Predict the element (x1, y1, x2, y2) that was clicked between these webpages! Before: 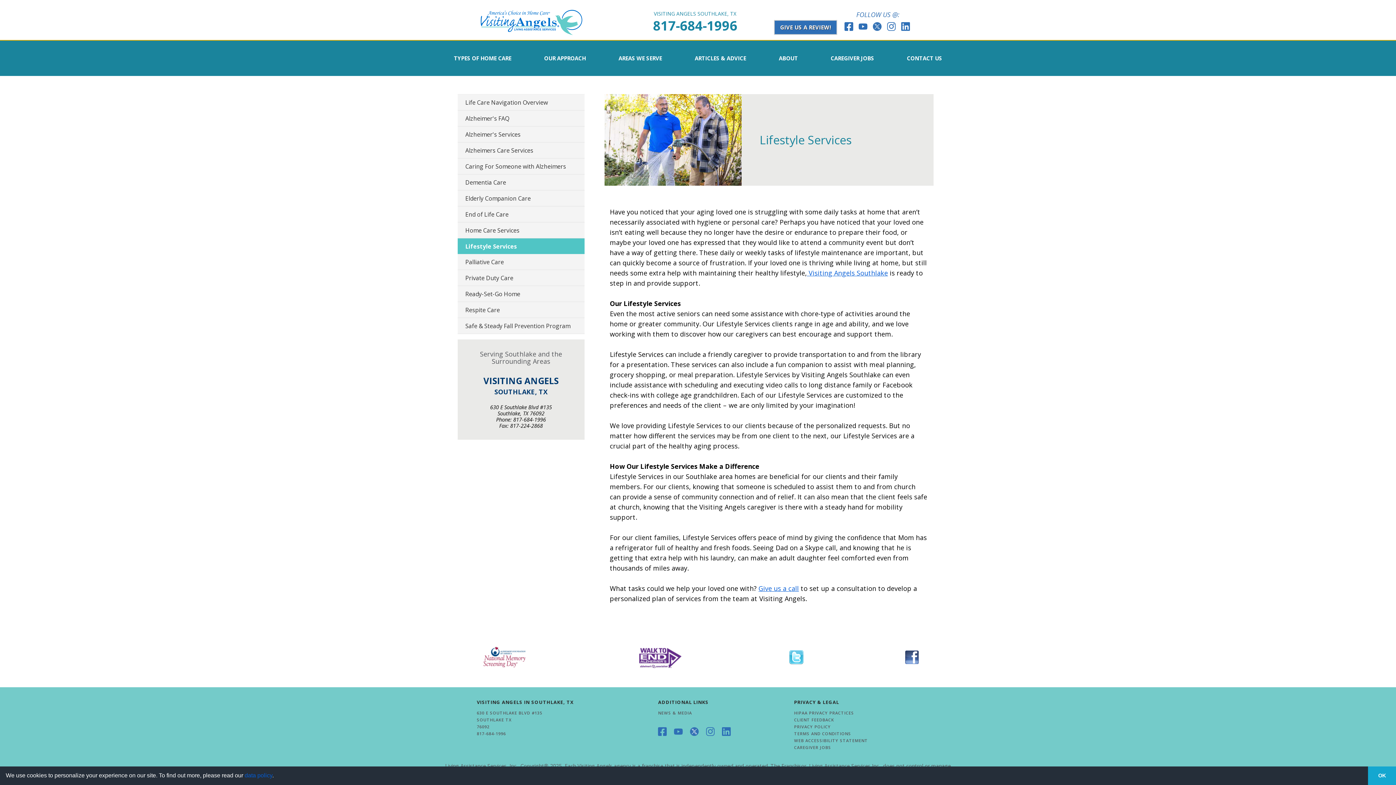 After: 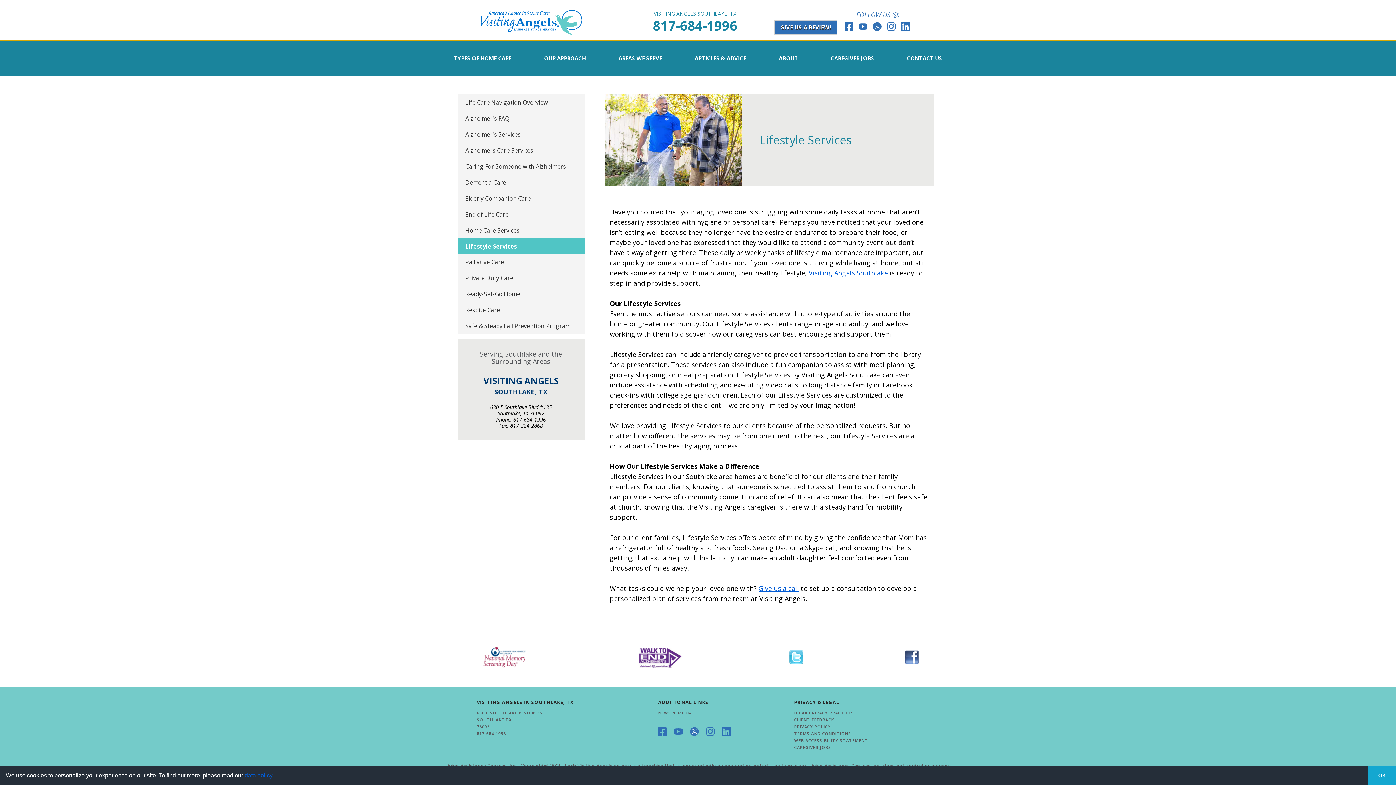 Action: bbox: (690, 727, 706, 736)